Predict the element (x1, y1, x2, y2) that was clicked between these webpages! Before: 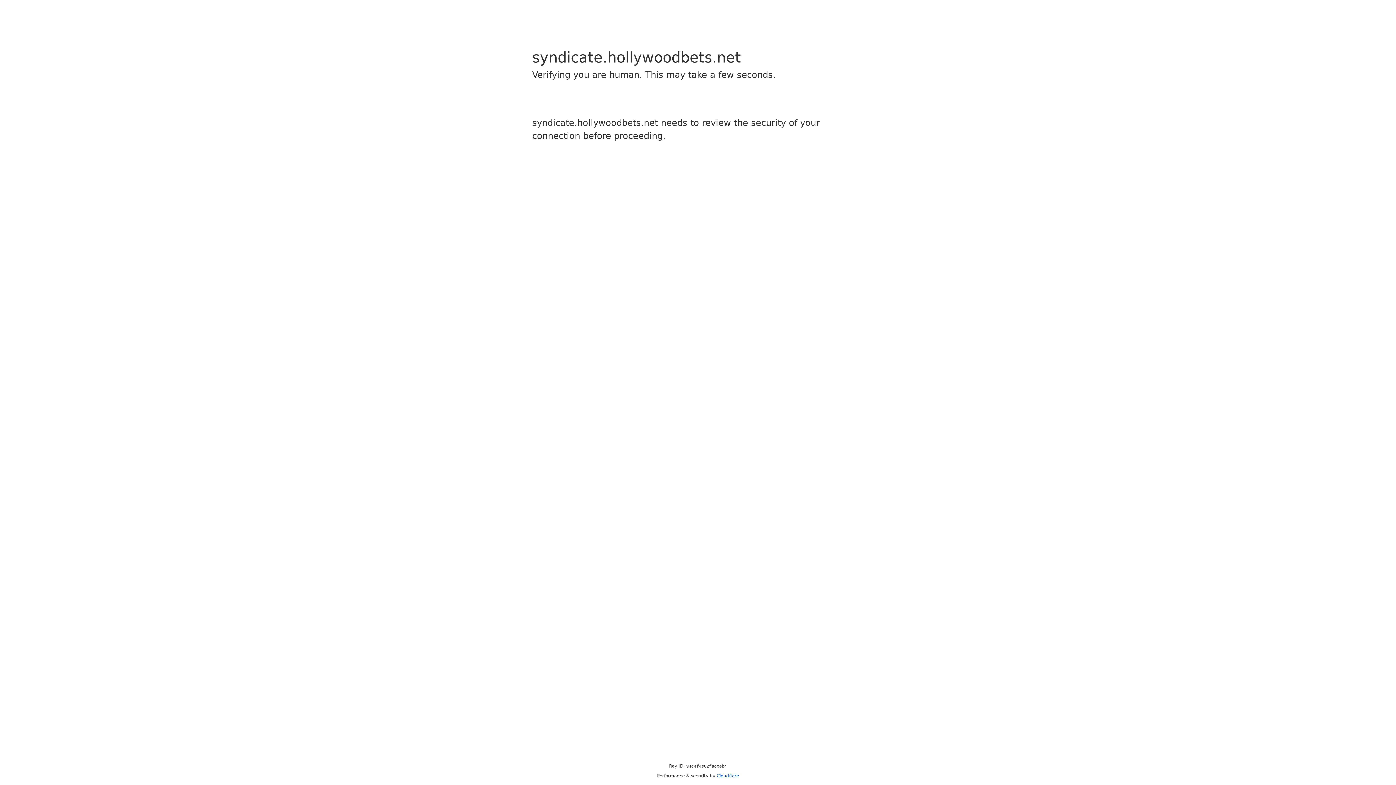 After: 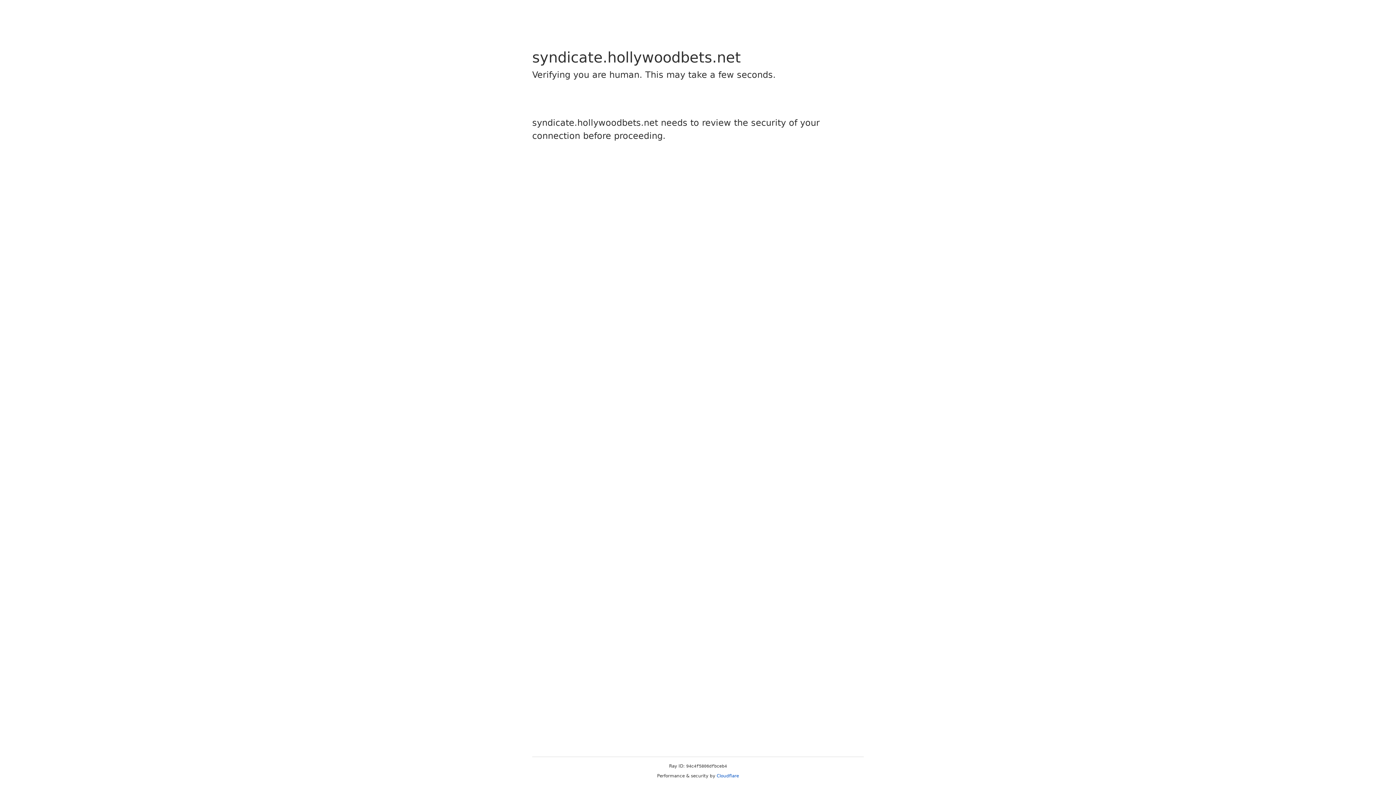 Action: label: Cloudflare bbox: (716, 773, 739, 778)